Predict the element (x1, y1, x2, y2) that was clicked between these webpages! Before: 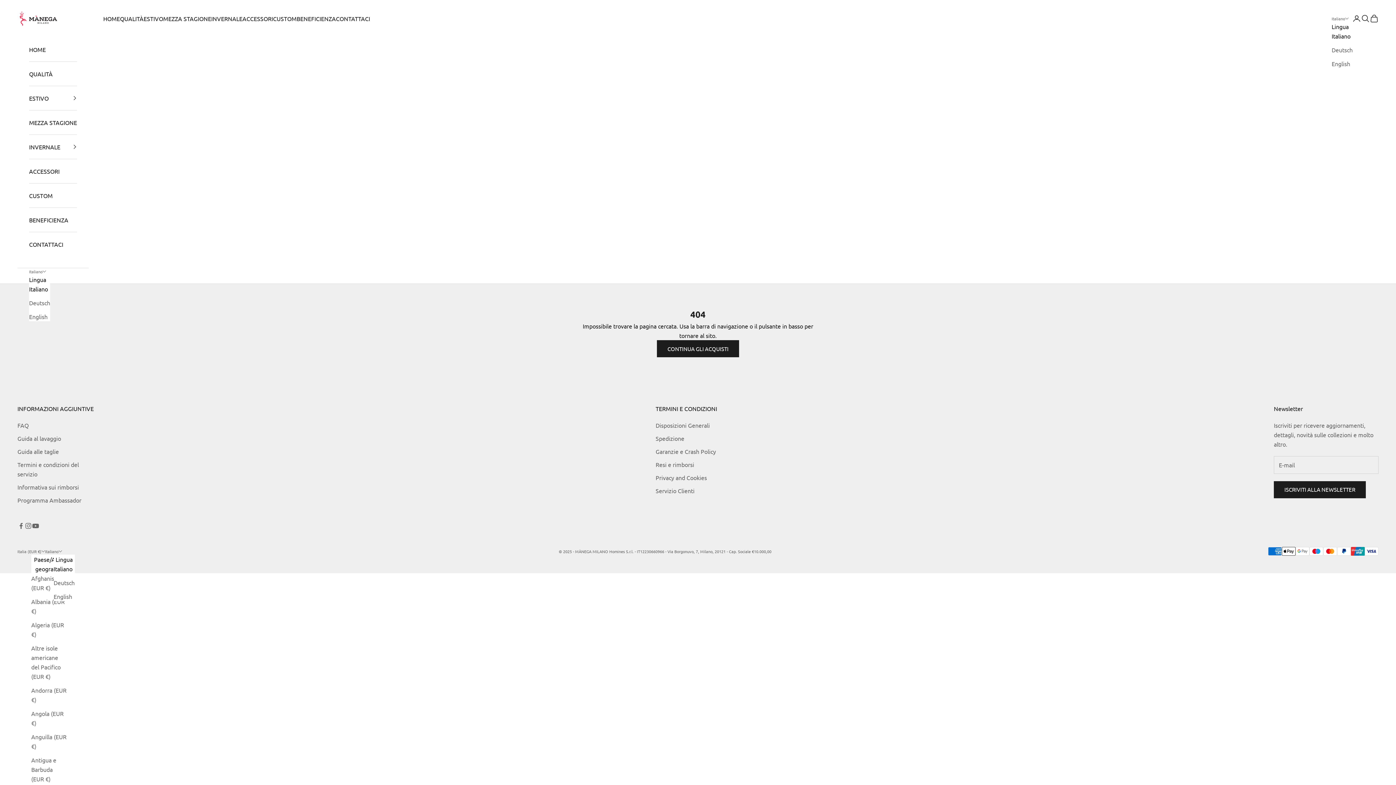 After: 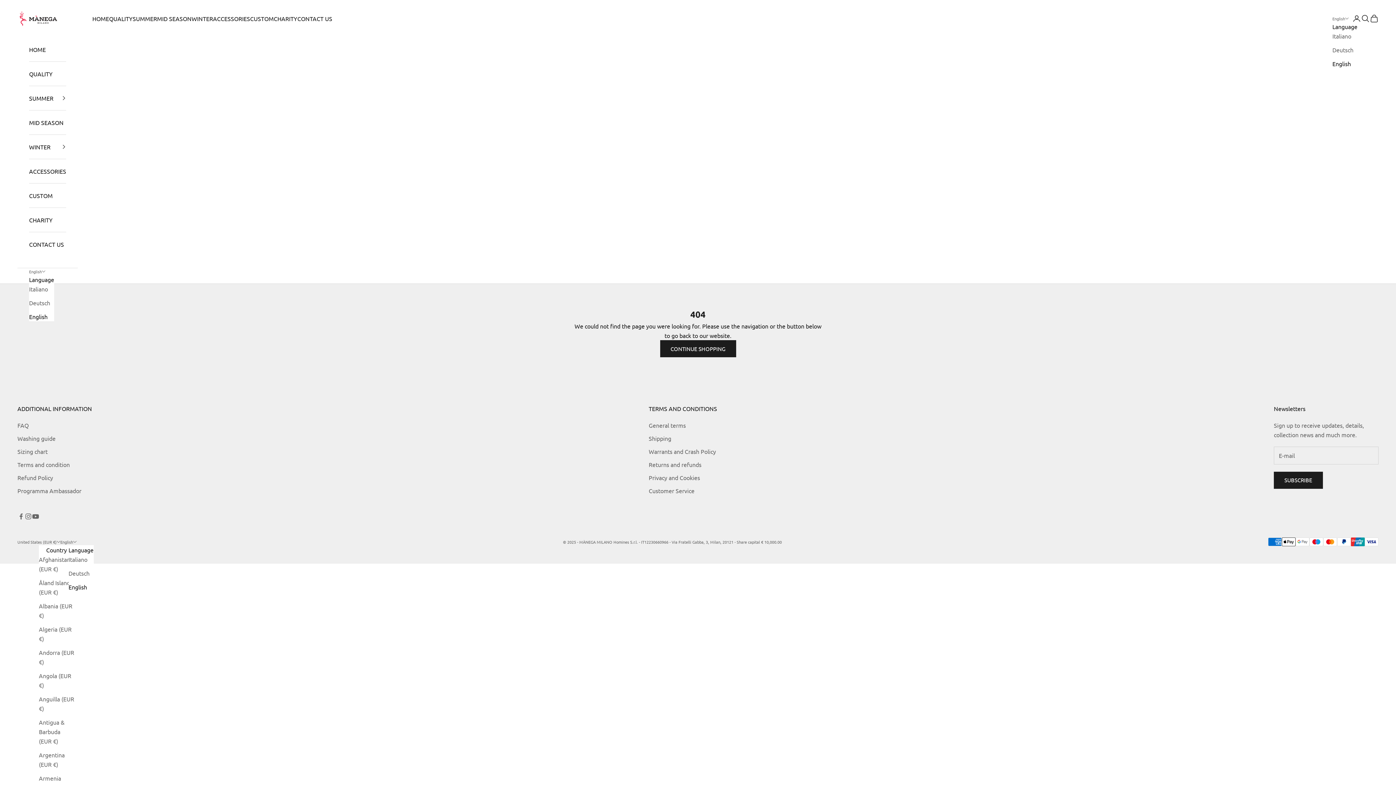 Action: bbox: (29, 311, 50, 321) label: English